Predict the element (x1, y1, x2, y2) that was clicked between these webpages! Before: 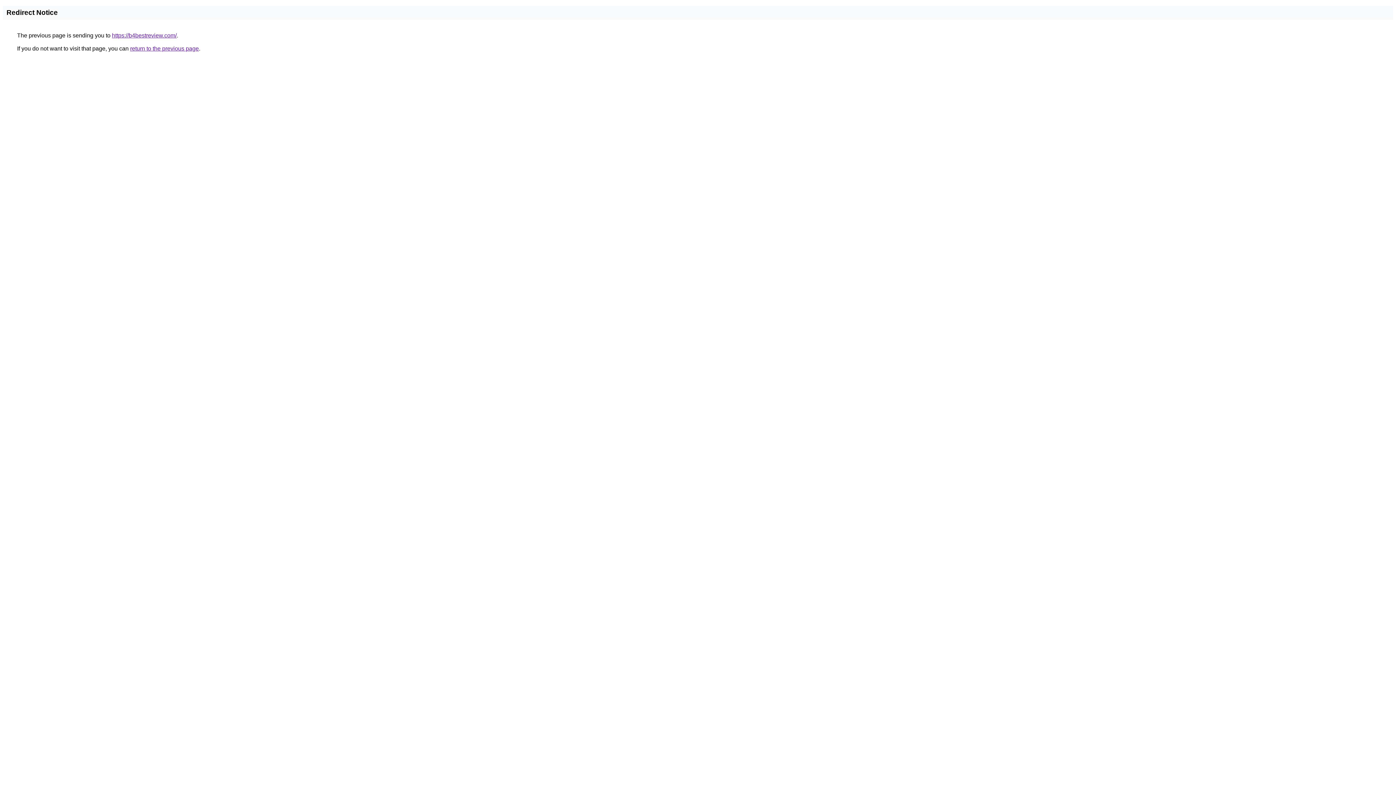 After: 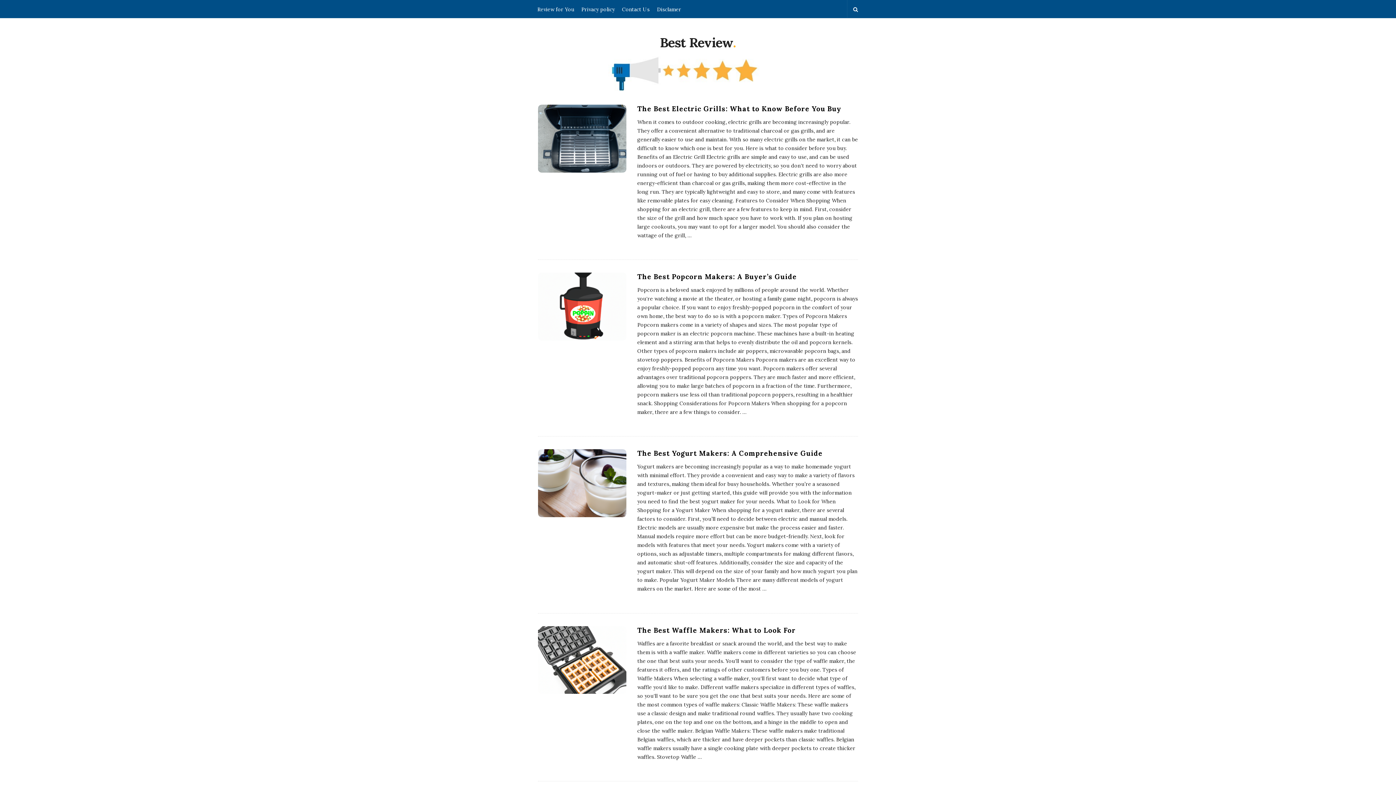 Action: bbox: (112, 32, 176, 38) label: https://b4bestreview.com/